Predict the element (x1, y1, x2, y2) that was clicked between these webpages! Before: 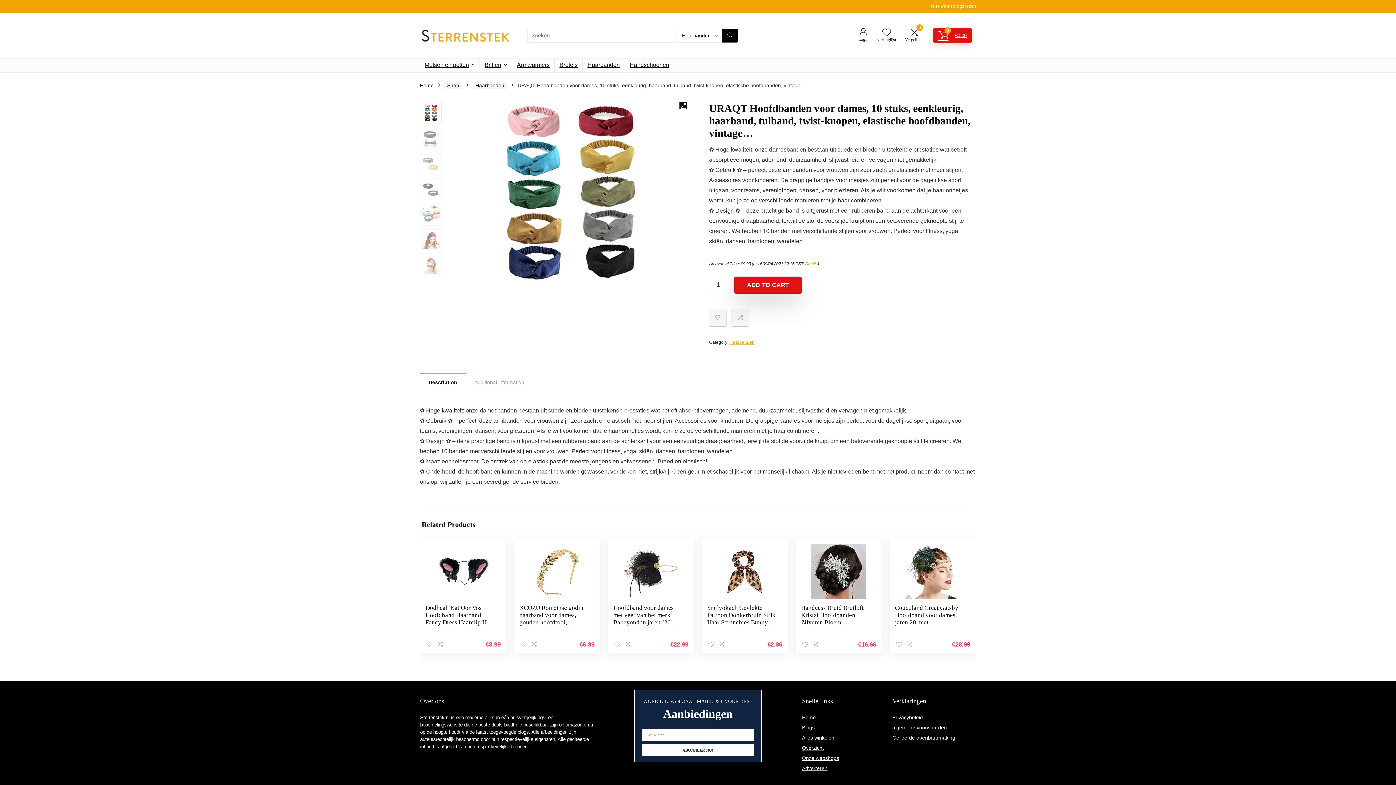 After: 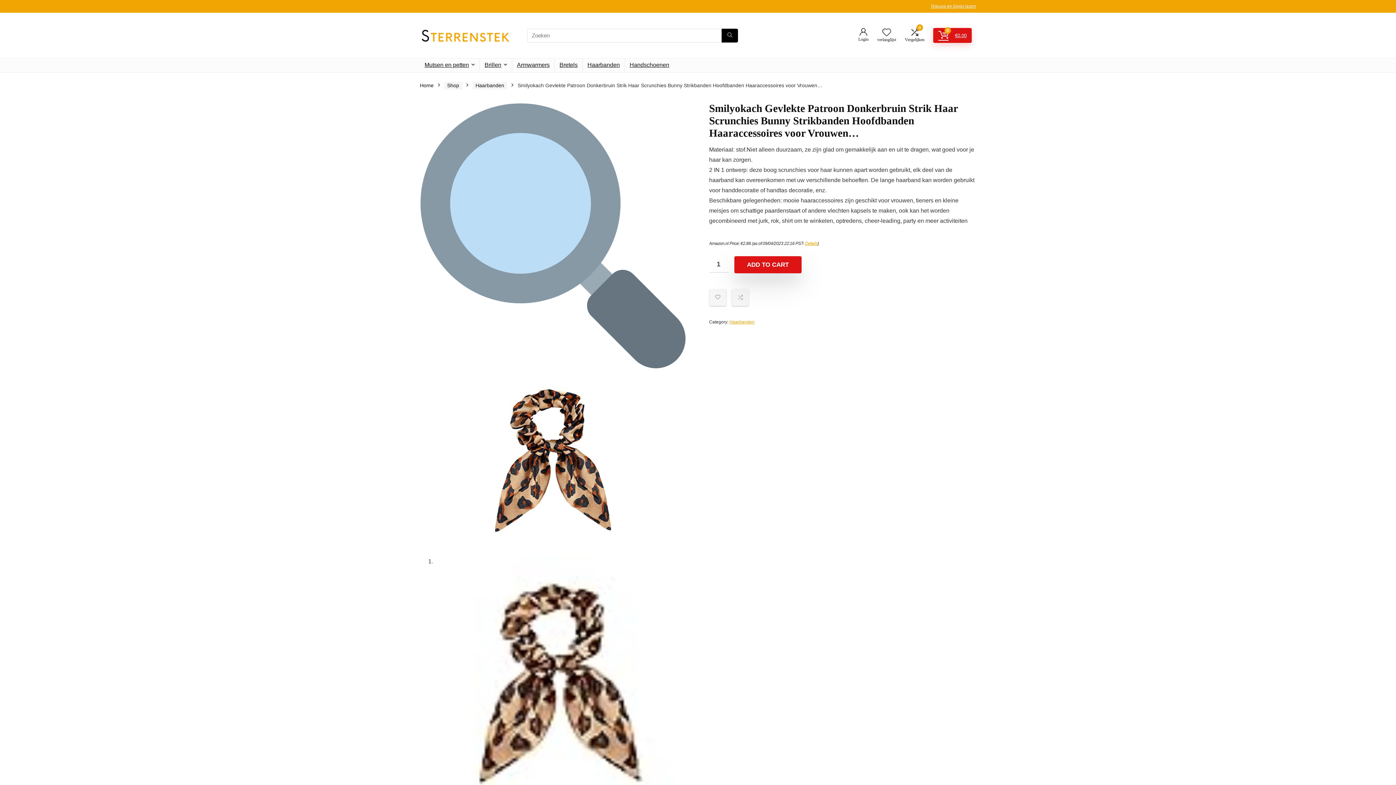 Action: bbox: (707, 590, 782, 644)